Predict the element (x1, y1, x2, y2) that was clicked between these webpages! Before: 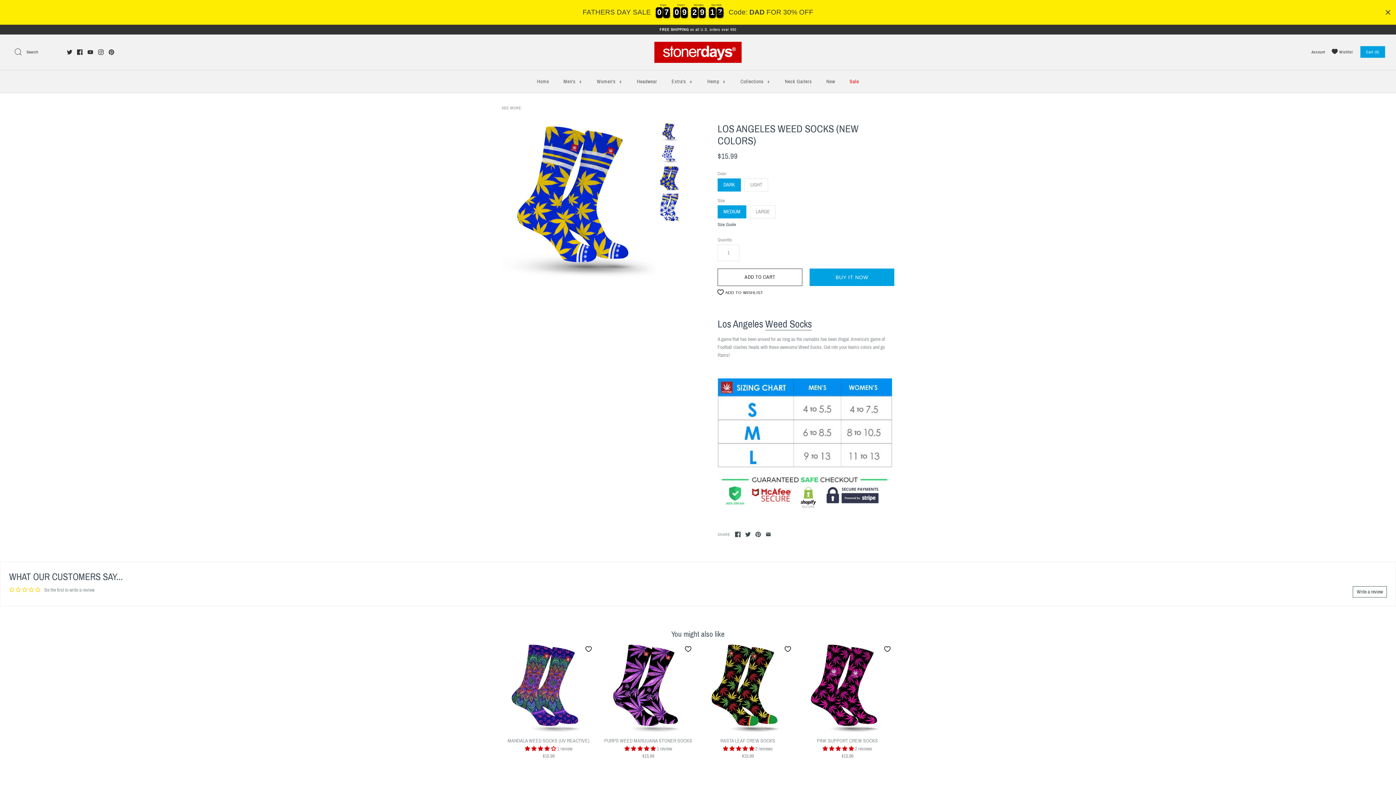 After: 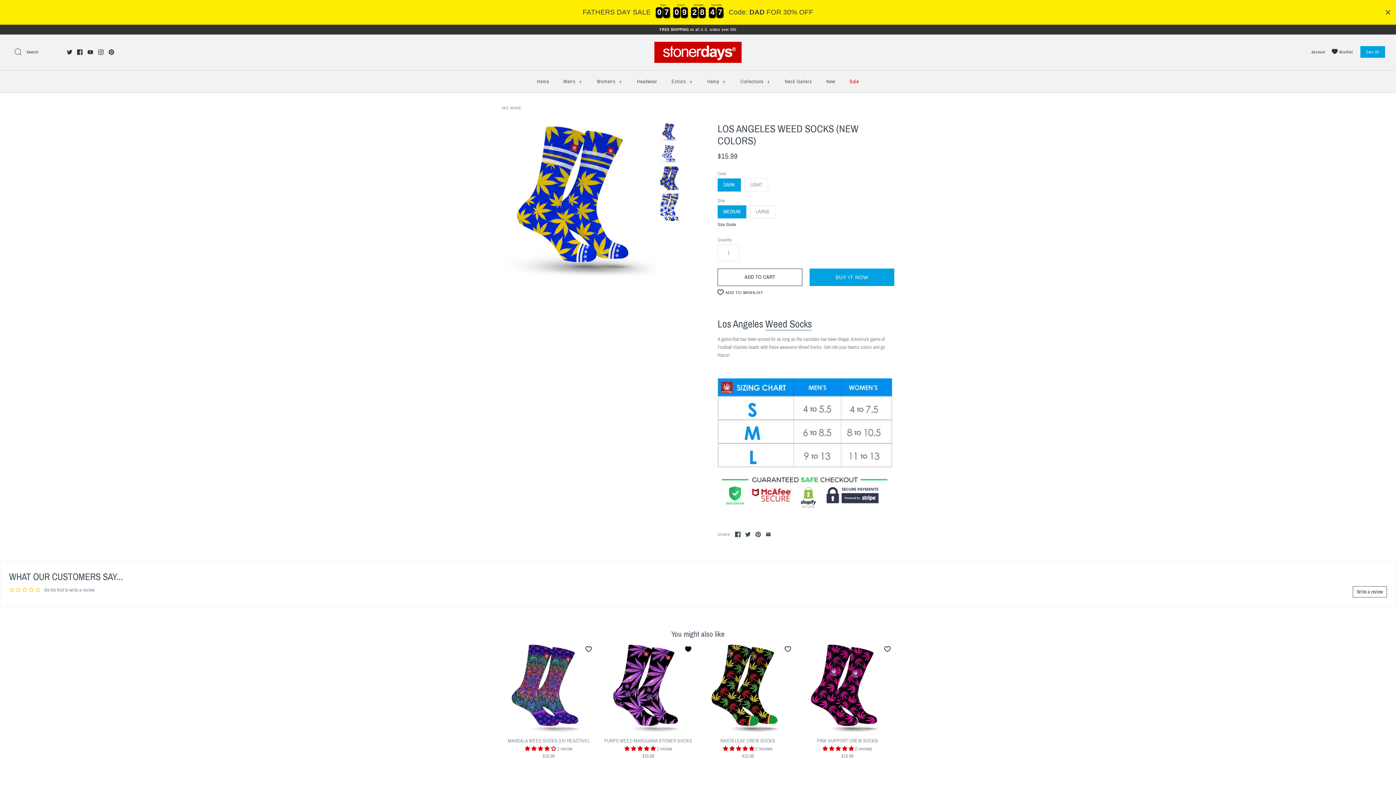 Action: bbox: (683, 644, 692, 654)